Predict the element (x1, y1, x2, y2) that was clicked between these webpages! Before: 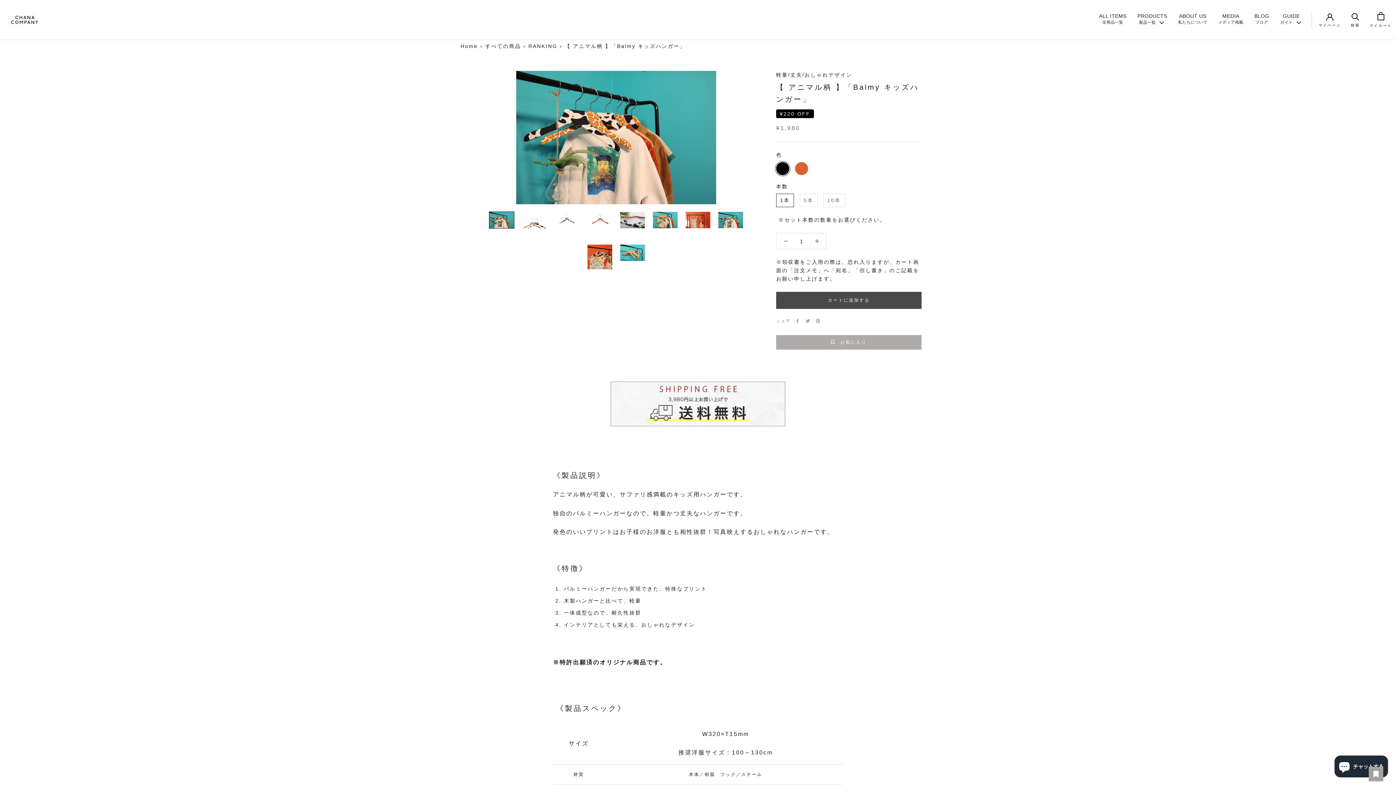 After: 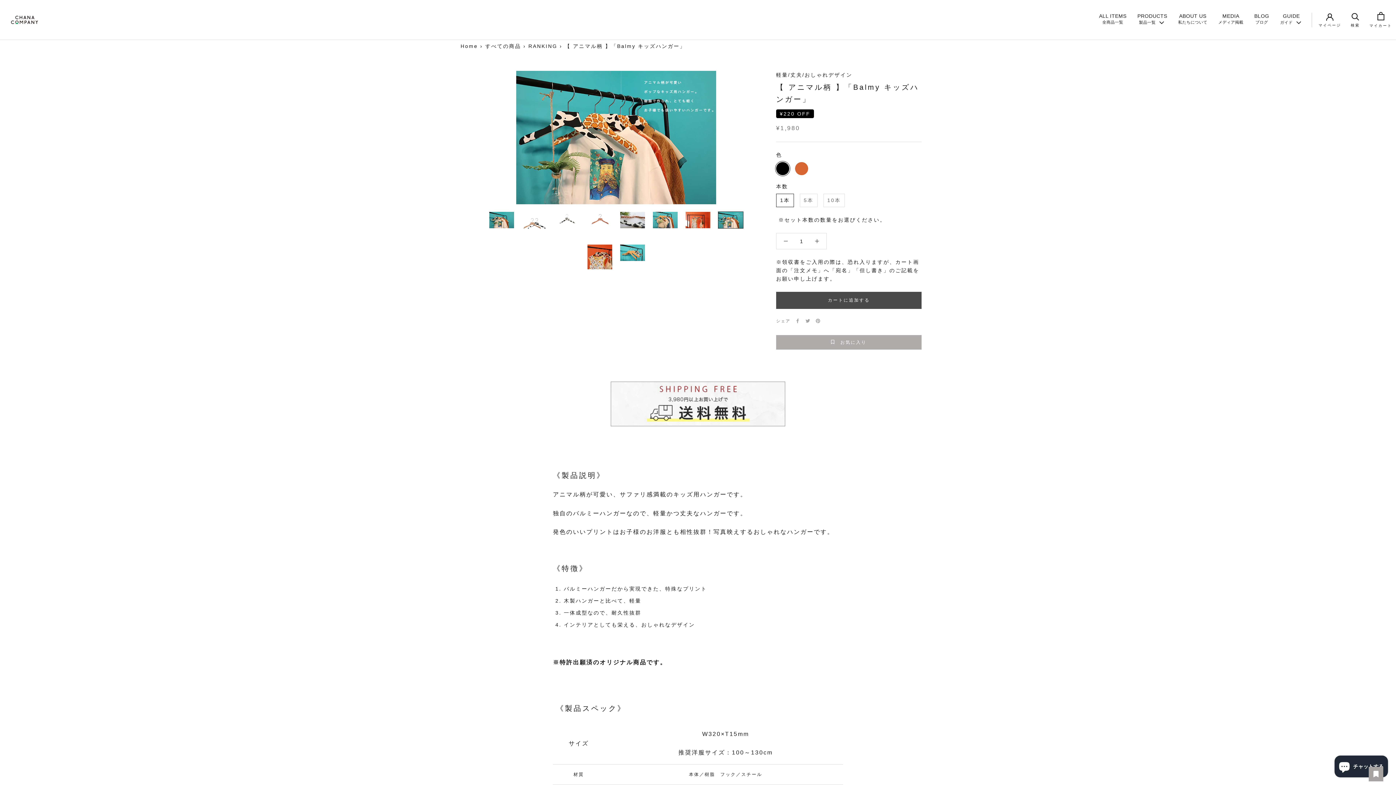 Action: bbox: (718, 211, 743, 228)